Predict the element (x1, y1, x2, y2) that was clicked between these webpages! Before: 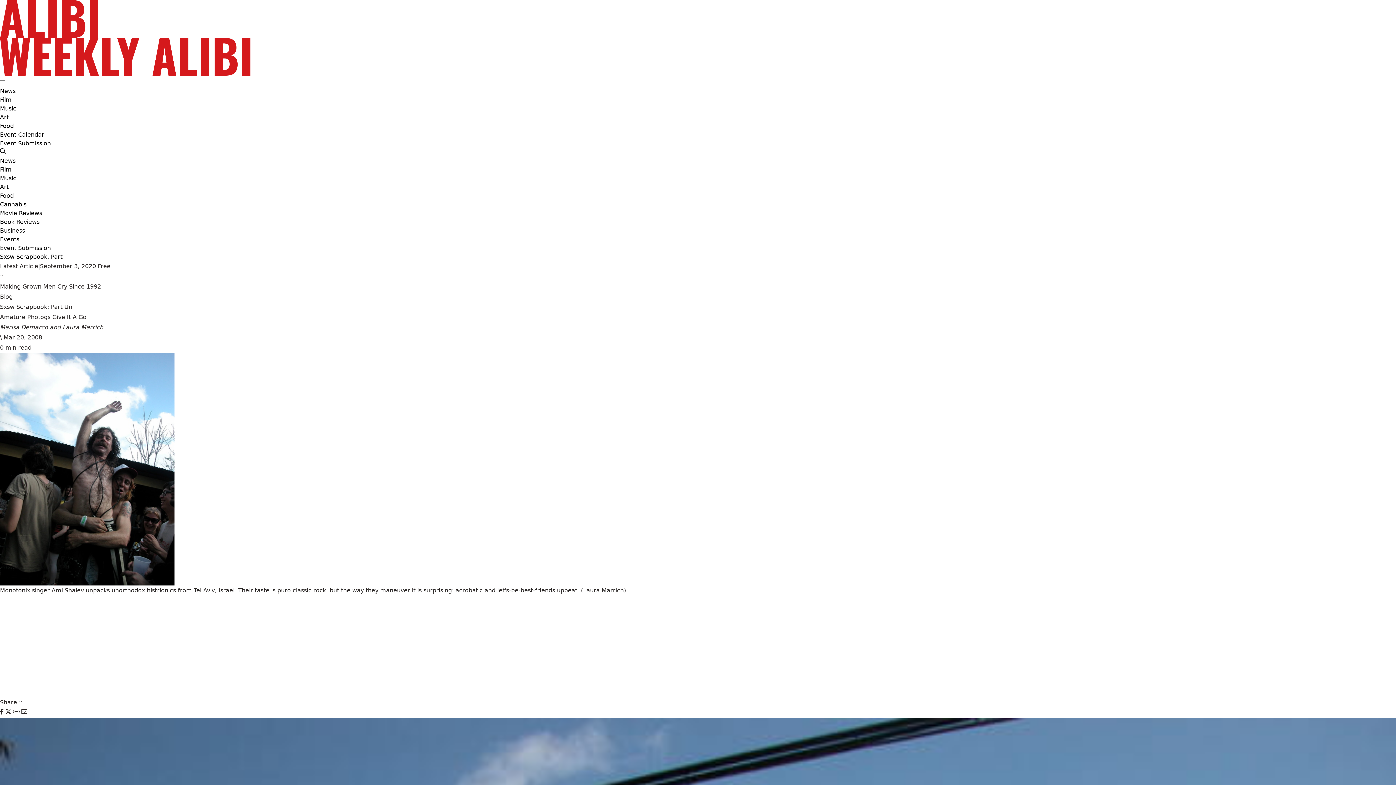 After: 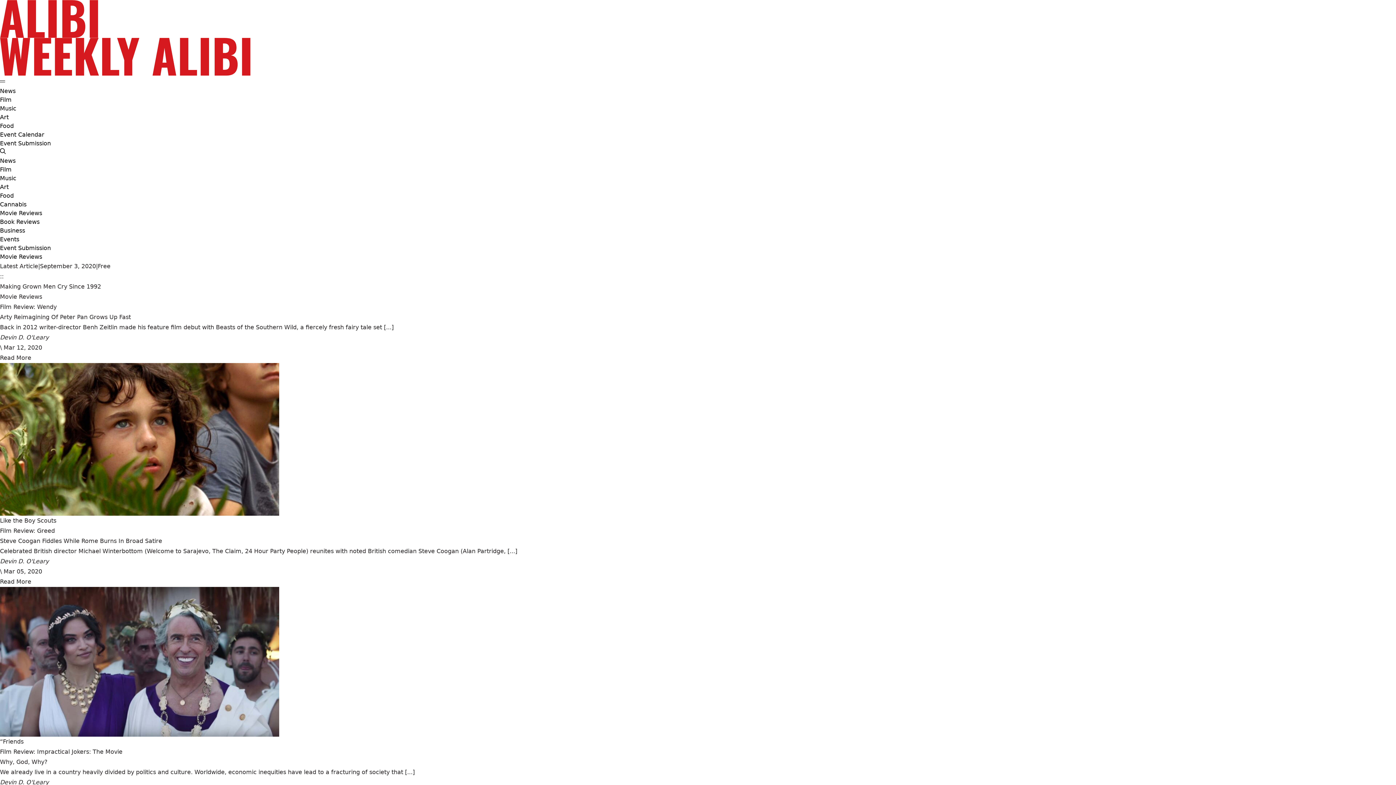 Action: label: Movie Reviews bbox: (0, 209, 42, 217)